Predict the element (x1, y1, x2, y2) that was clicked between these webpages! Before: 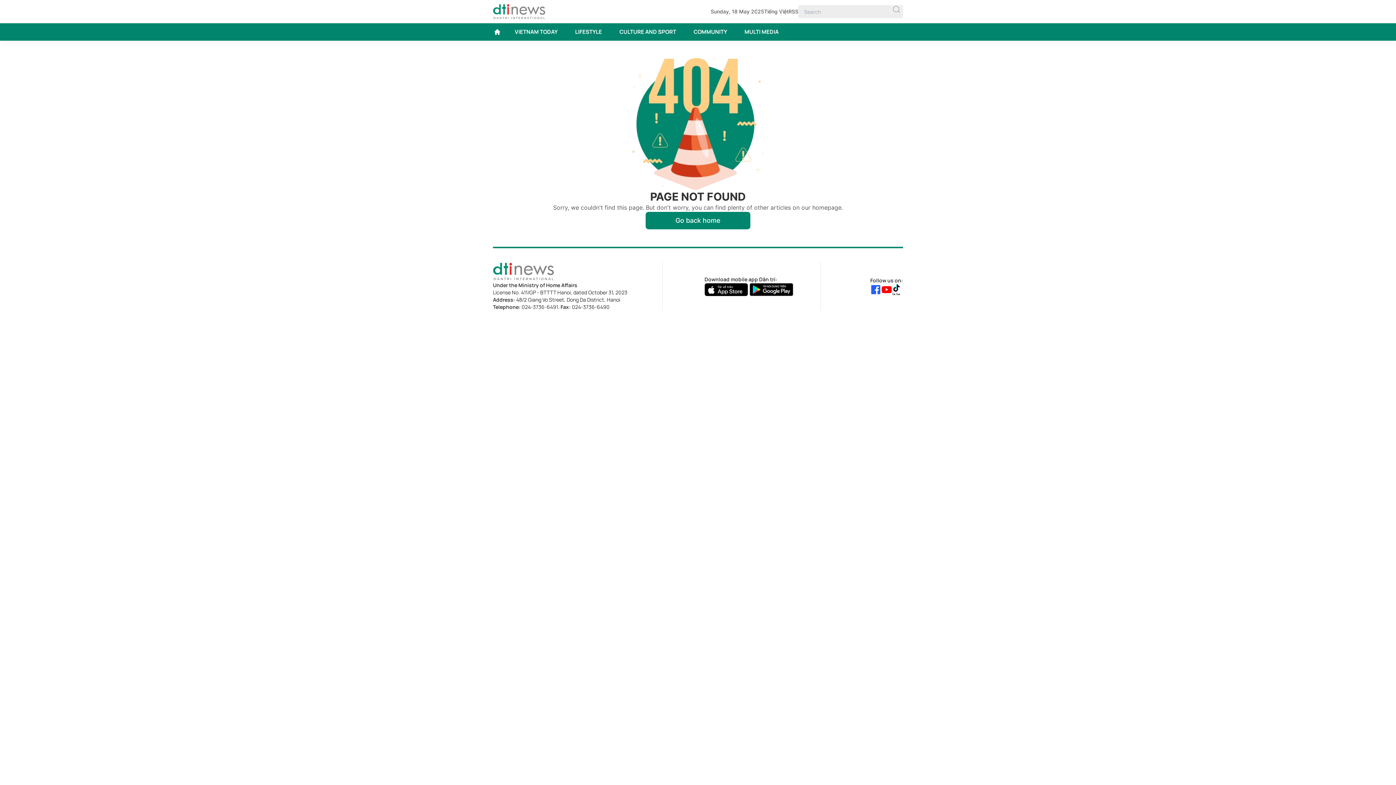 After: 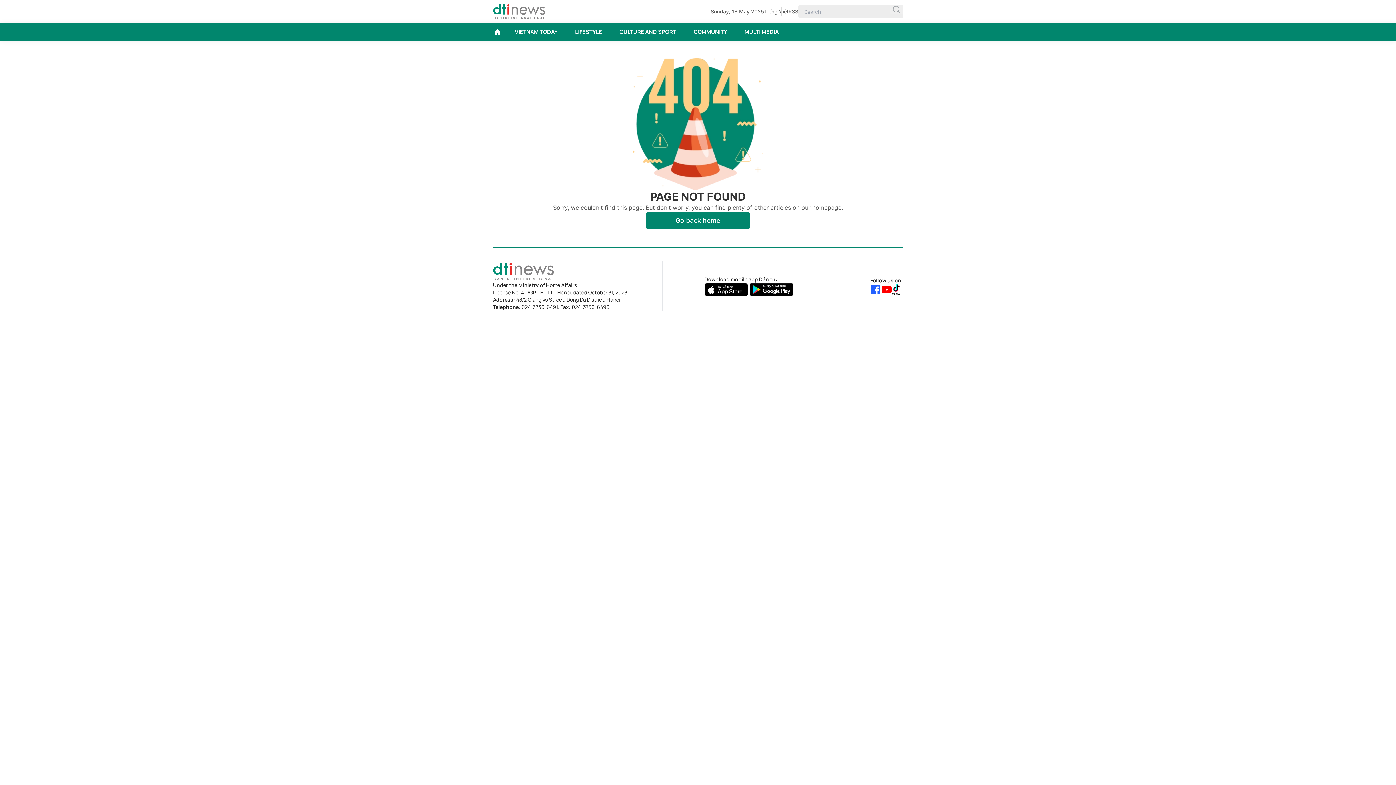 Action: bbox: (892, 284, 900, 295)